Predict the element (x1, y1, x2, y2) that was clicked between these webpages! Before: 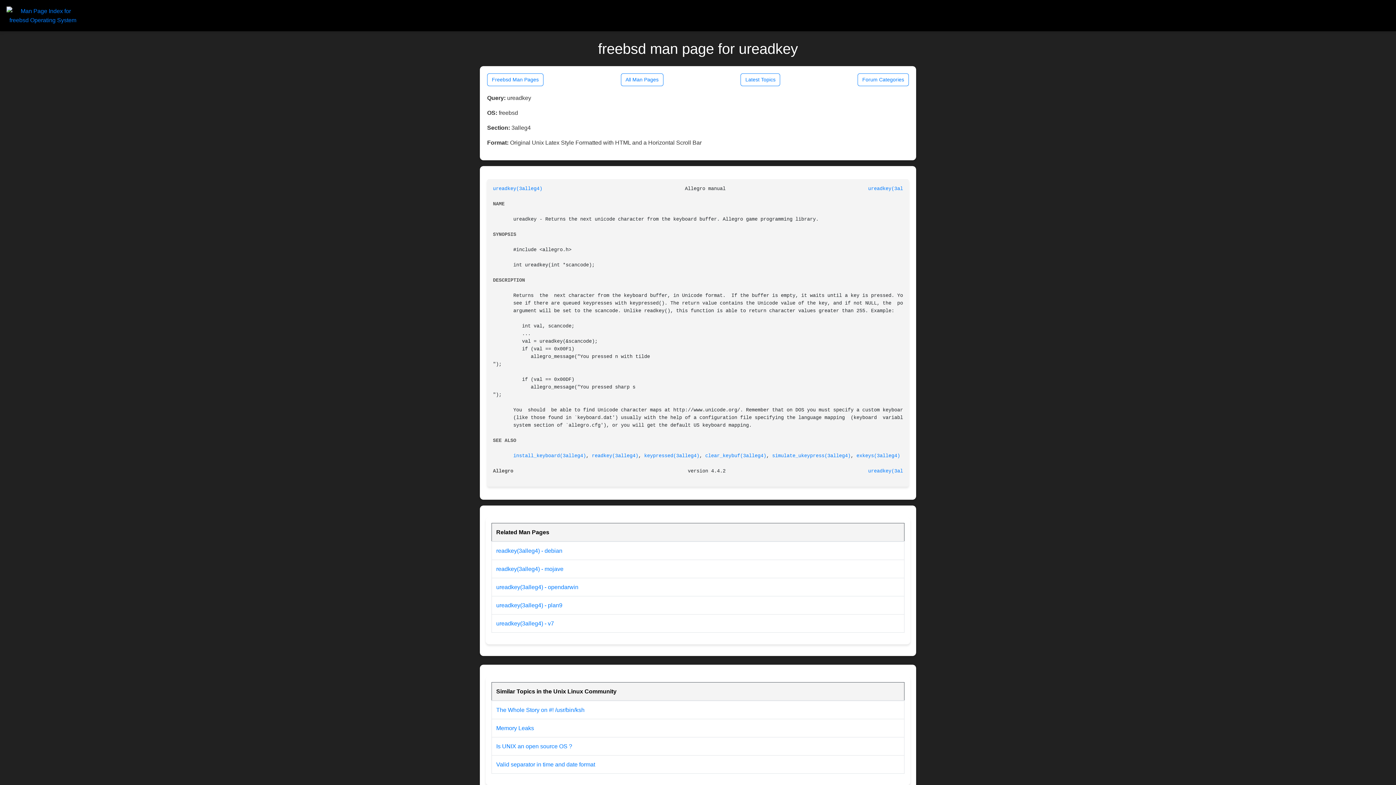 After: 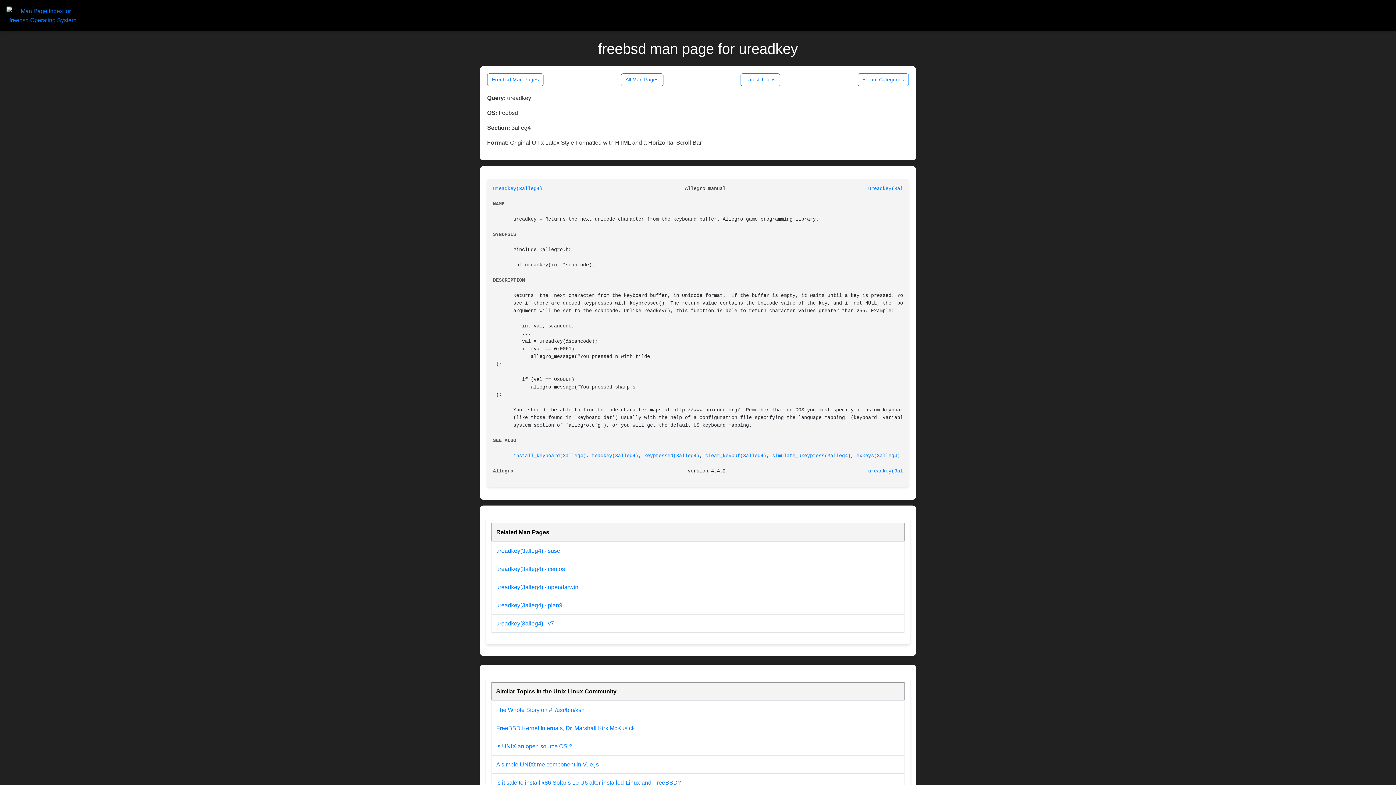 Action: bbox: (493, 186, 542, 191) label: ureadkey(3alleg4)